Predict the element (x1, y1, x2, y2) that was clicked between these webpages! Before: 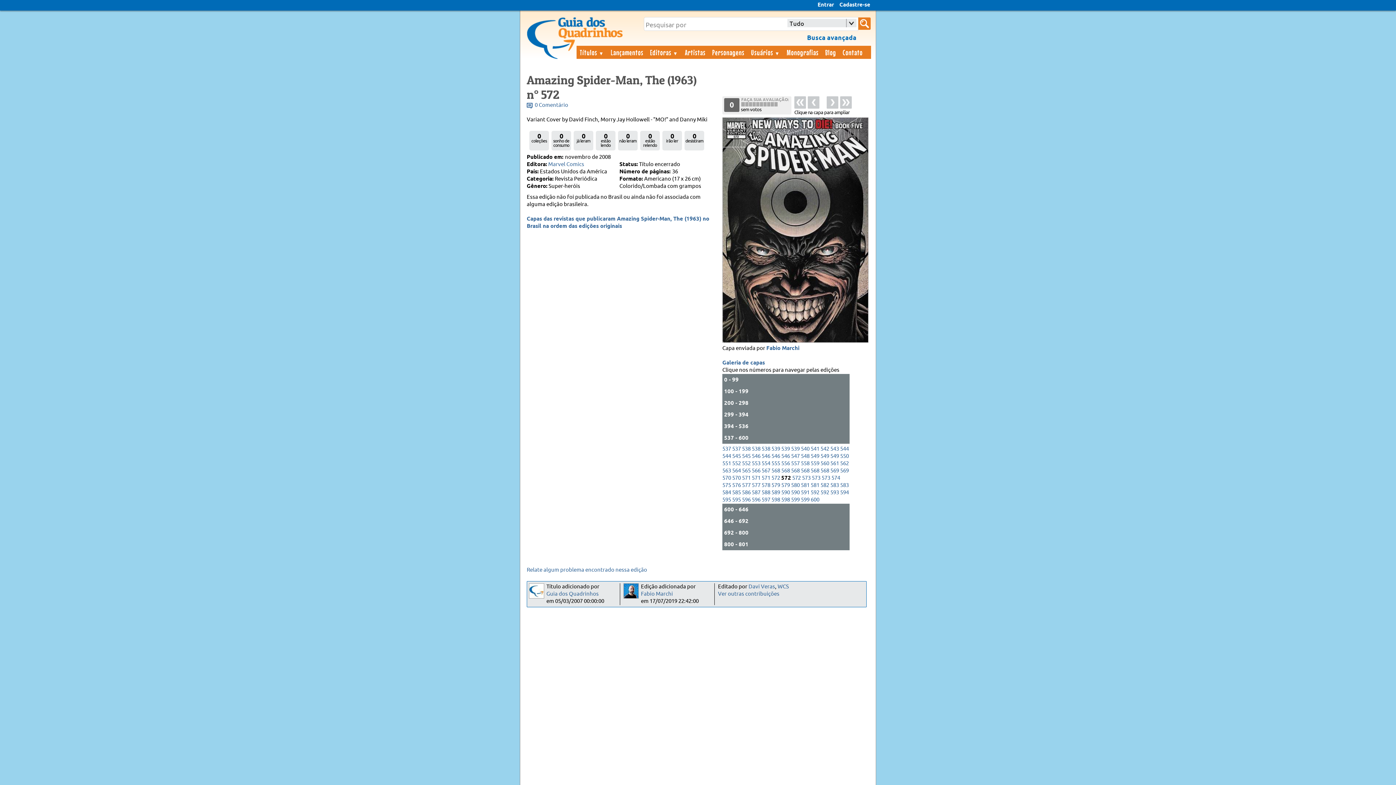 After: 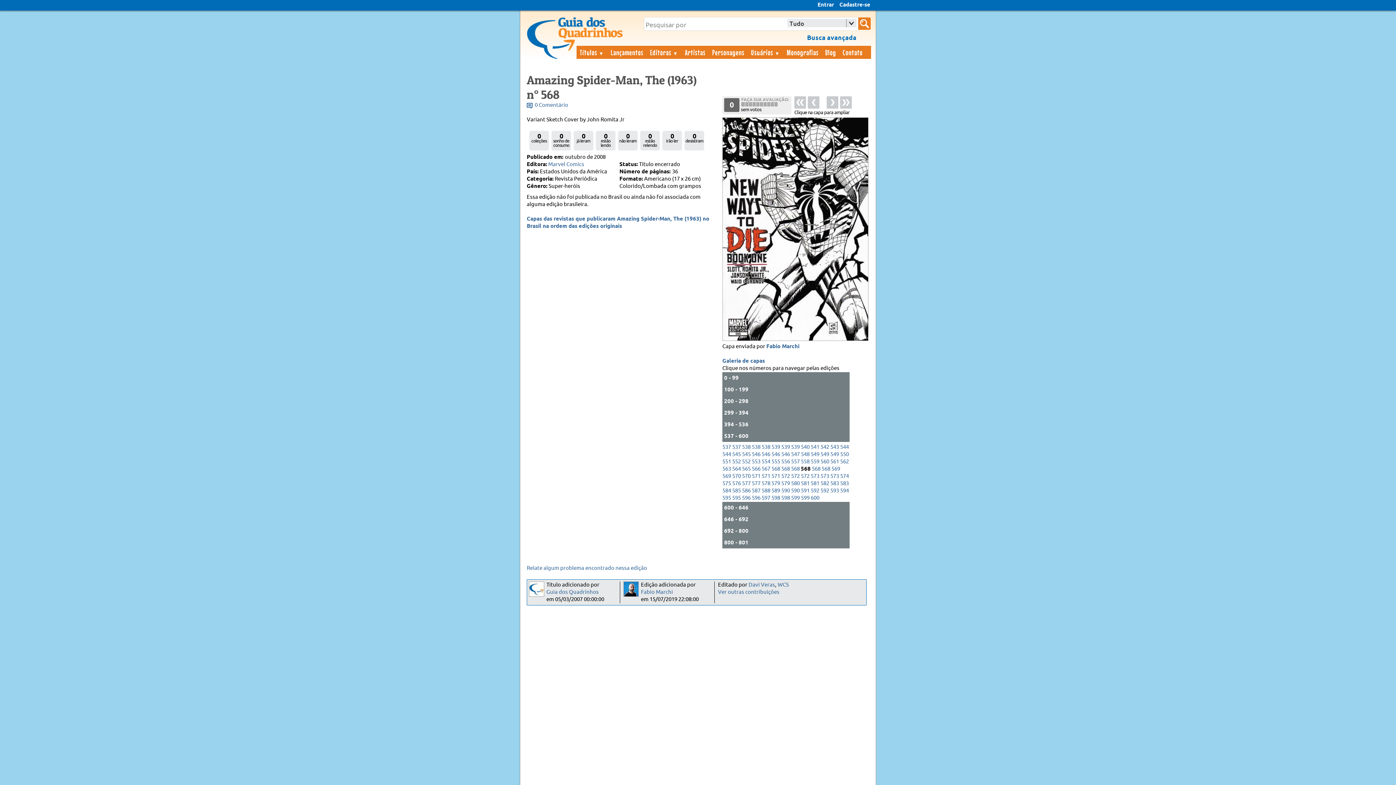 Action: label: 568 bbox: (801, 467, 809, 474)